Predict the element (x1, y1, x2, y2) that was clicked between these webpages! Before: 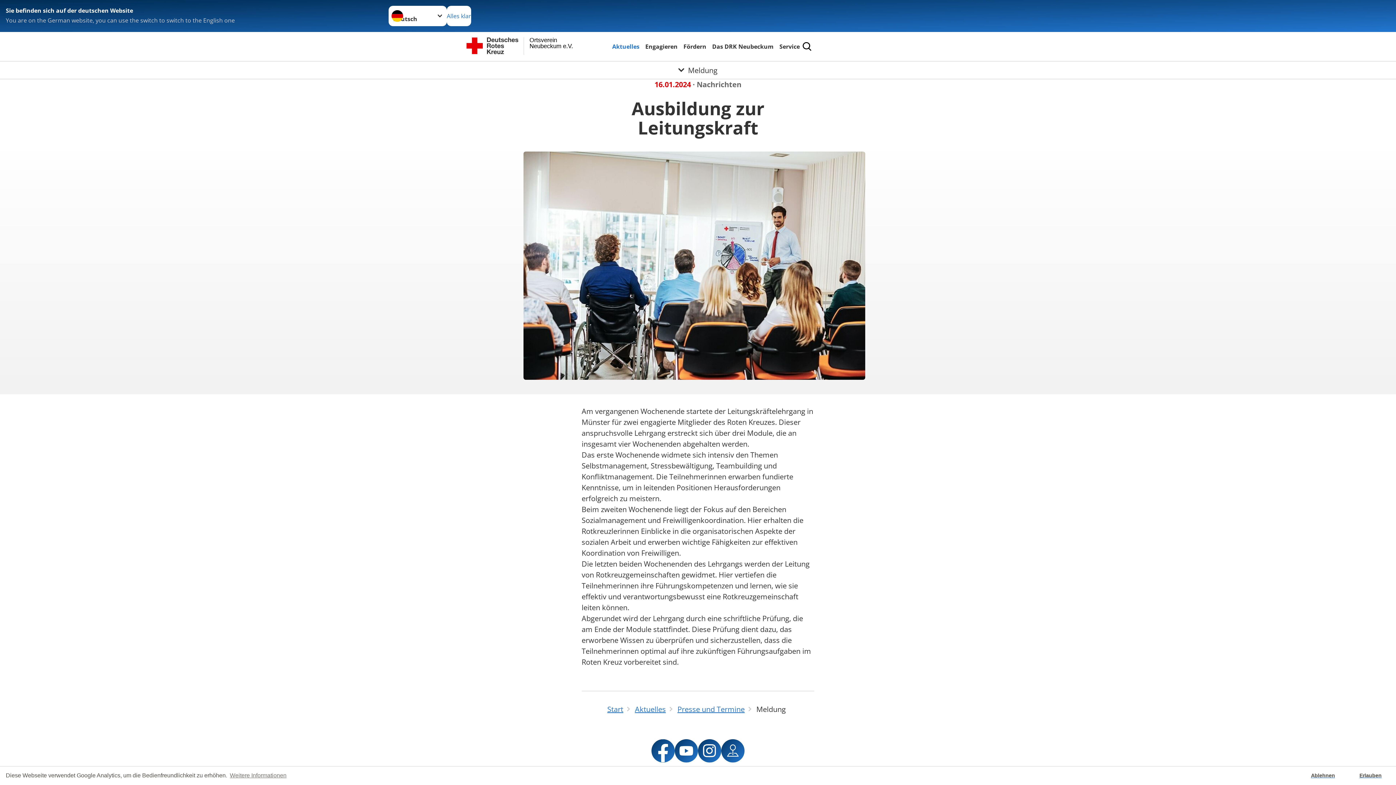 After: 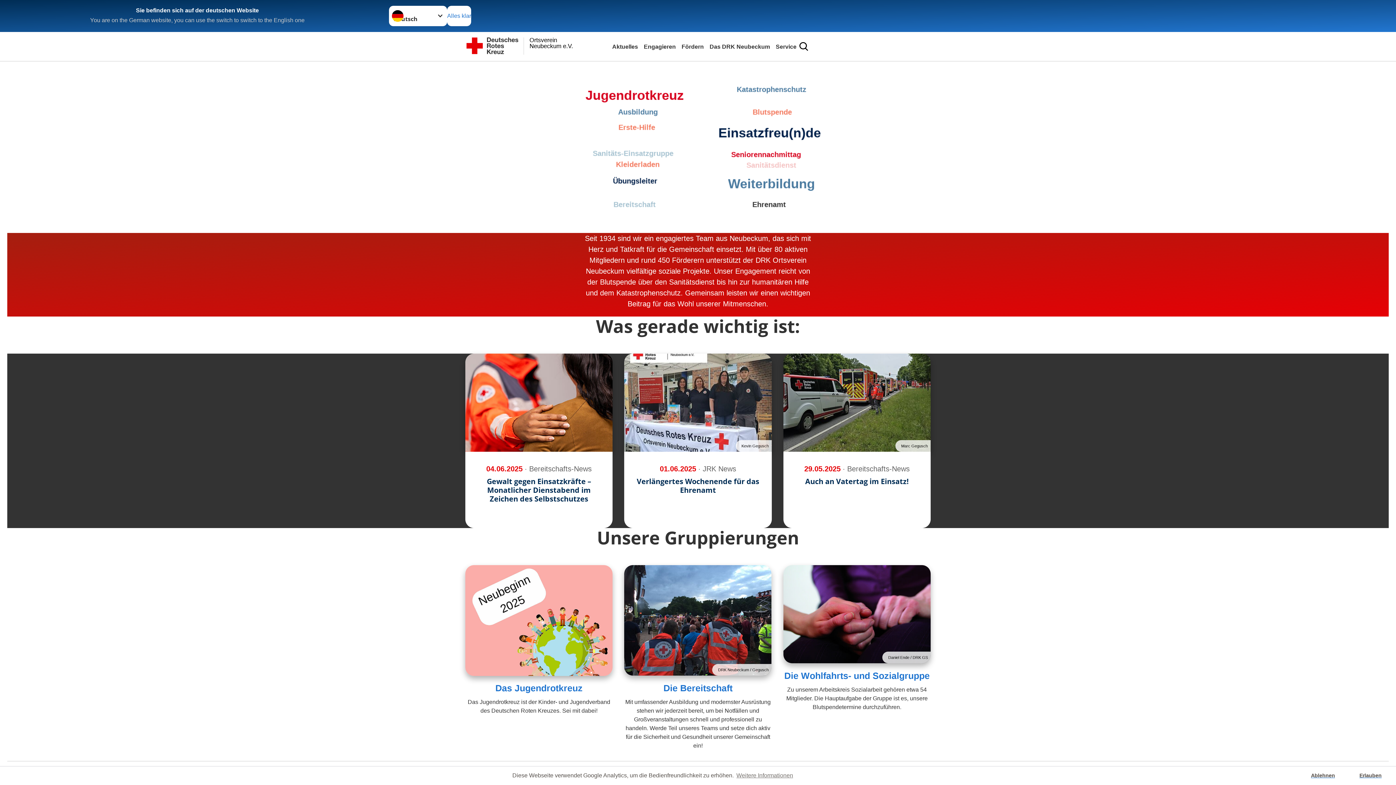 Action: bbox: (465, 34, 610, 58) label: Neubeckum e.V.
Ortsverein